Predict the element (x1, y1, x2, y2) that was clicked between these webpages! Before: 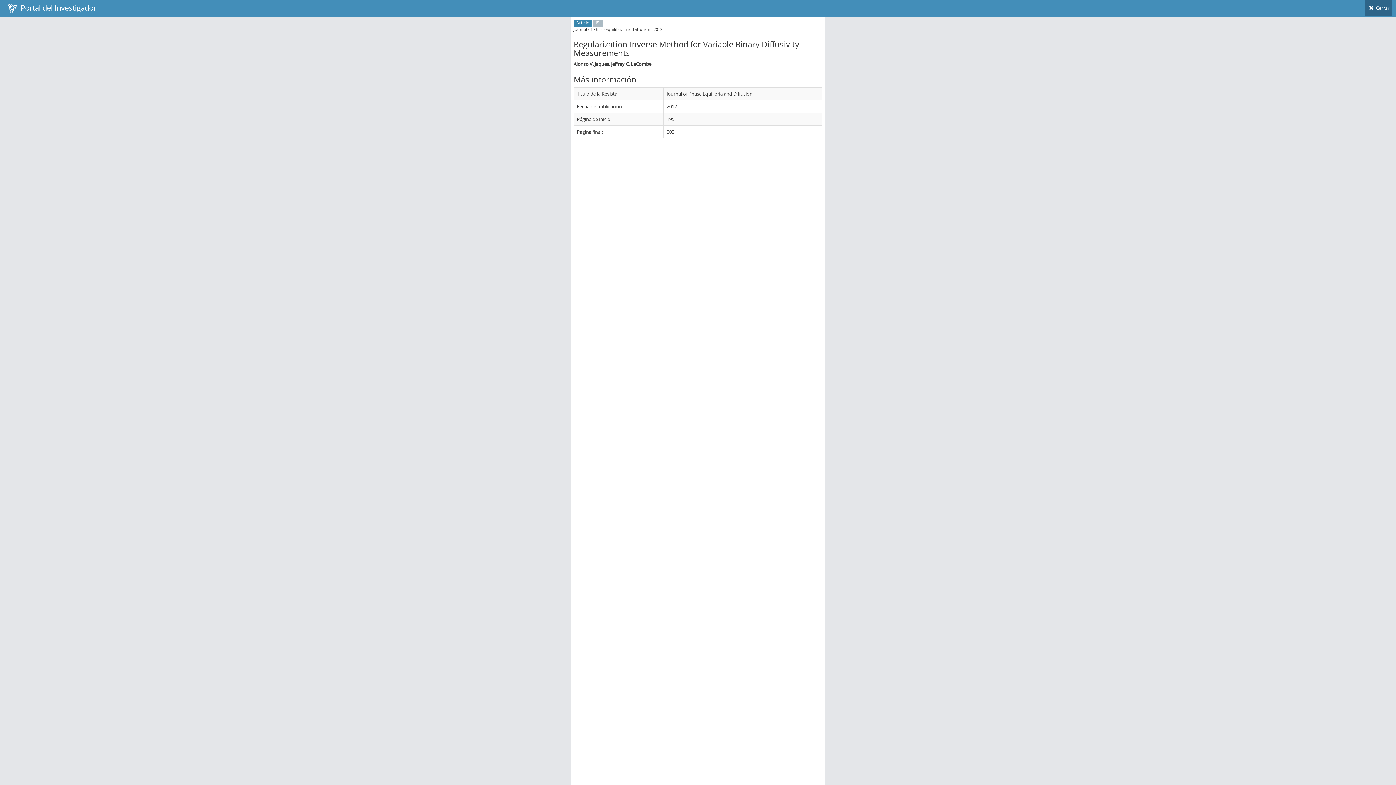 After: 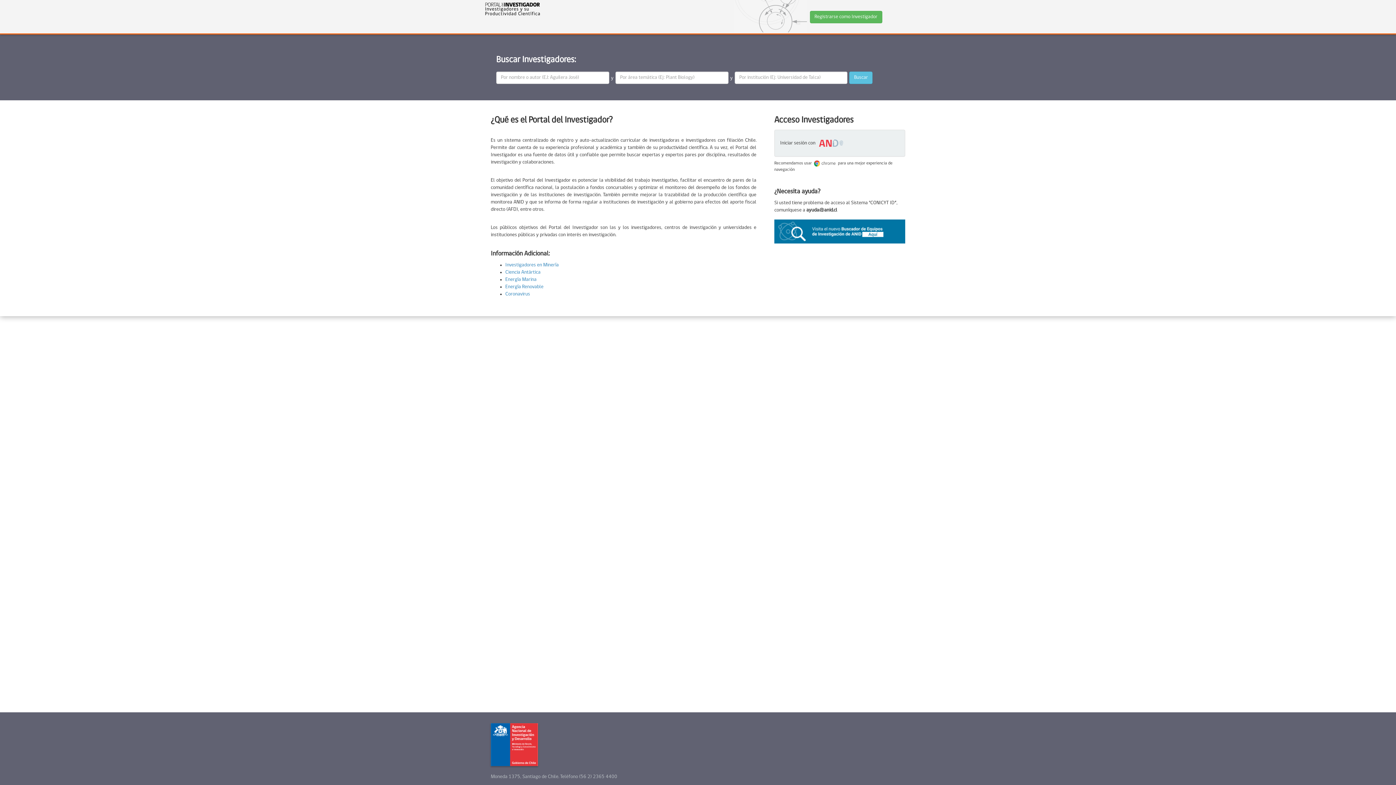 Action: label:   Portal del Investigador bbox: (3, 0, 100, 16)